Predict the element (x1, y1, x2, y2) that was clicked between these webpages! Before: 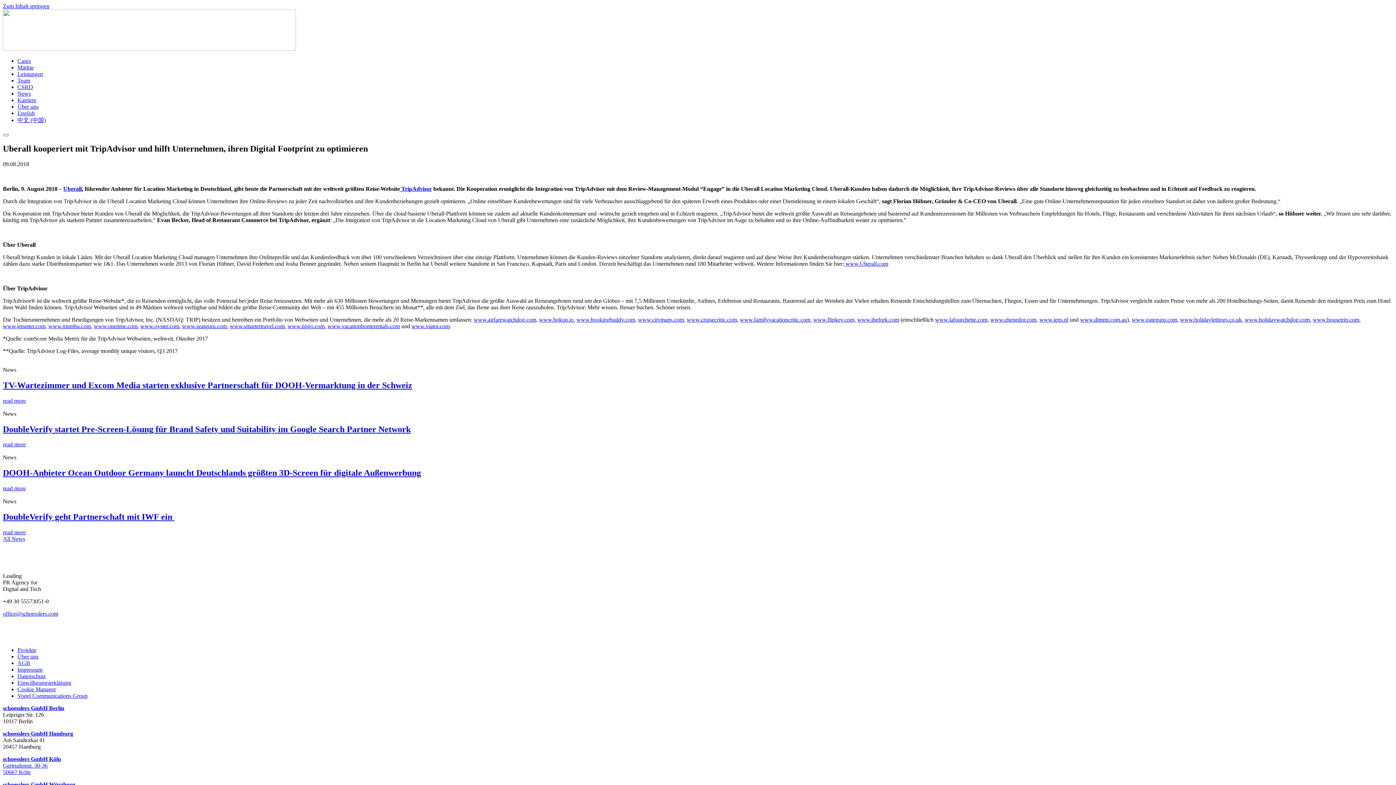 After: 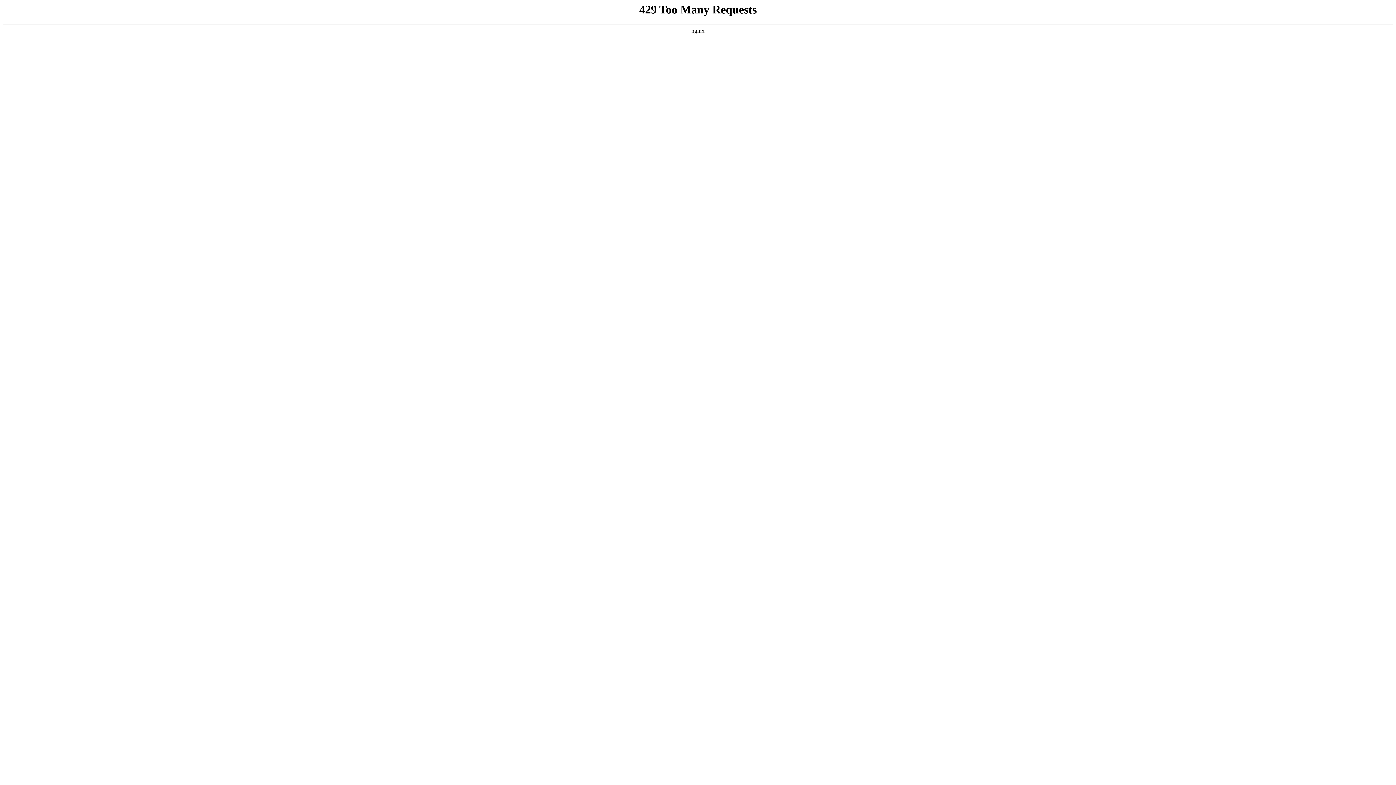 Action: bbox: (2, 536, 25, 542) label: All News